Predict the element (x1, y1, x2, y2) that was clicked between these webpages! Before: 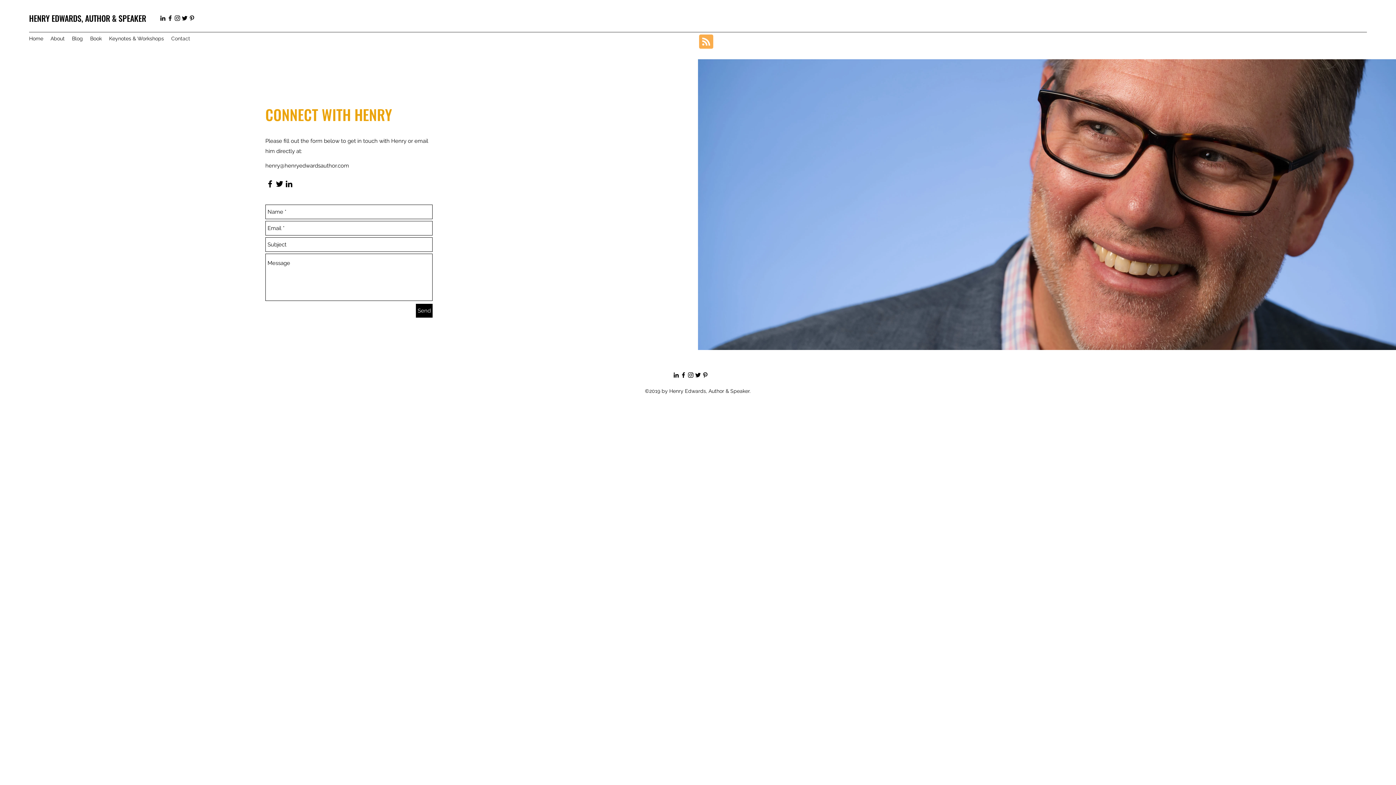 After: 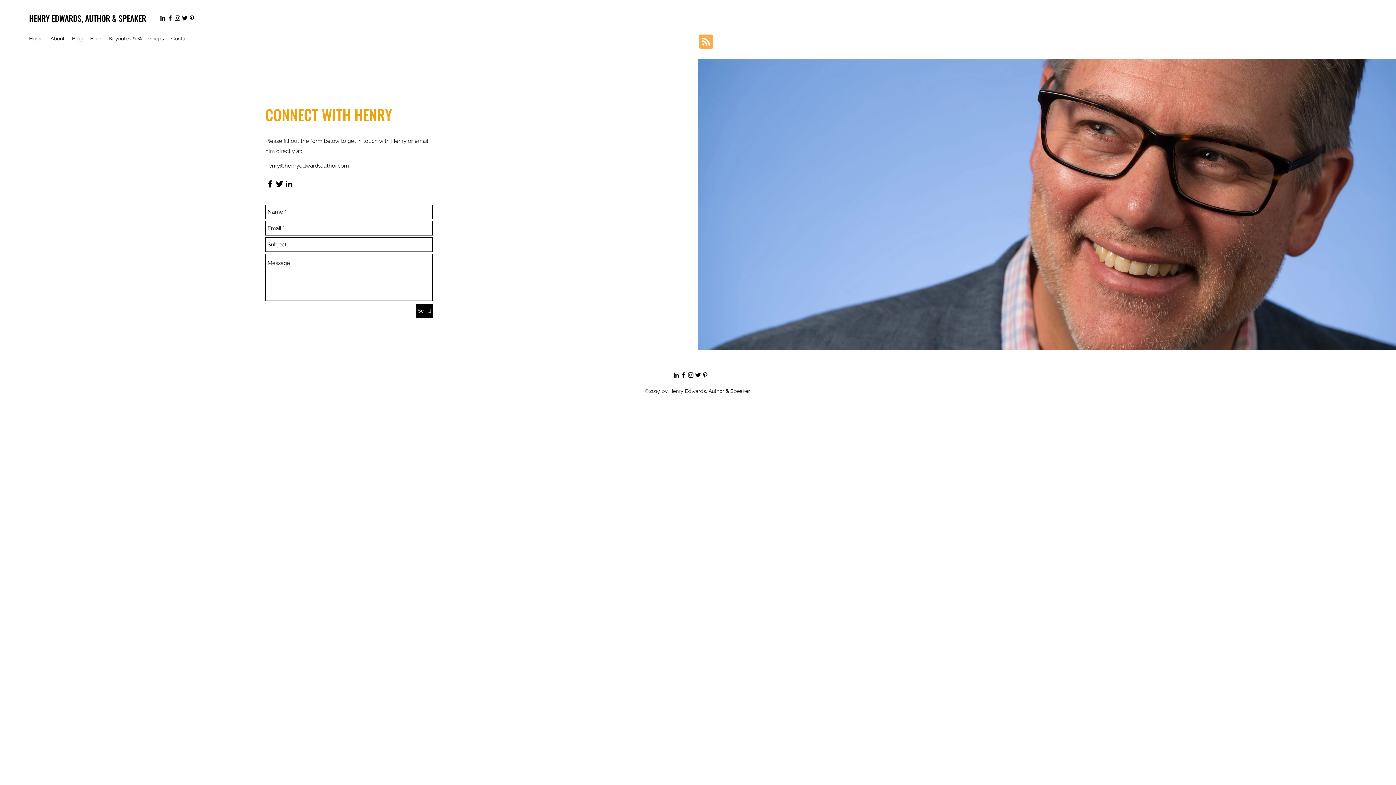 Action: label: facebook bbox: (680, 371, 687, 378)